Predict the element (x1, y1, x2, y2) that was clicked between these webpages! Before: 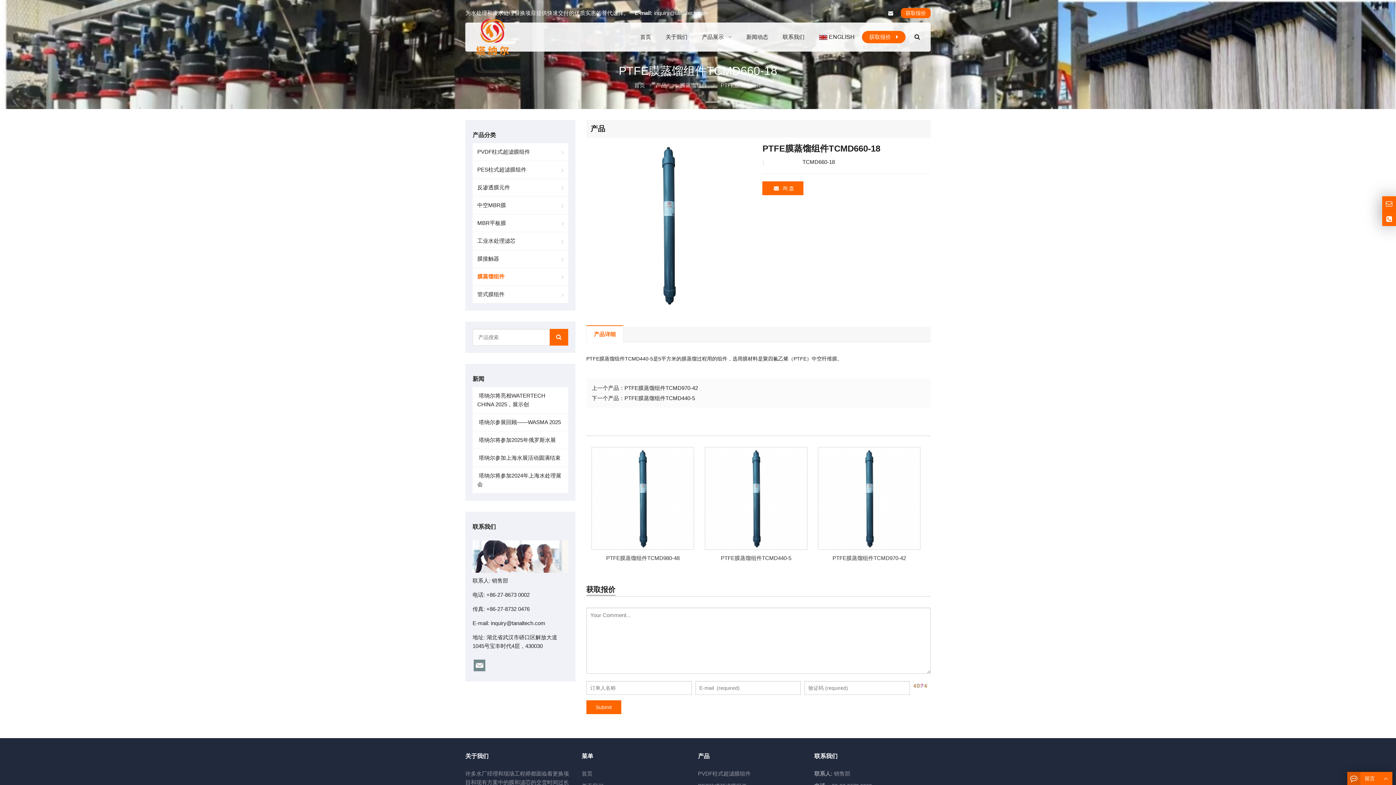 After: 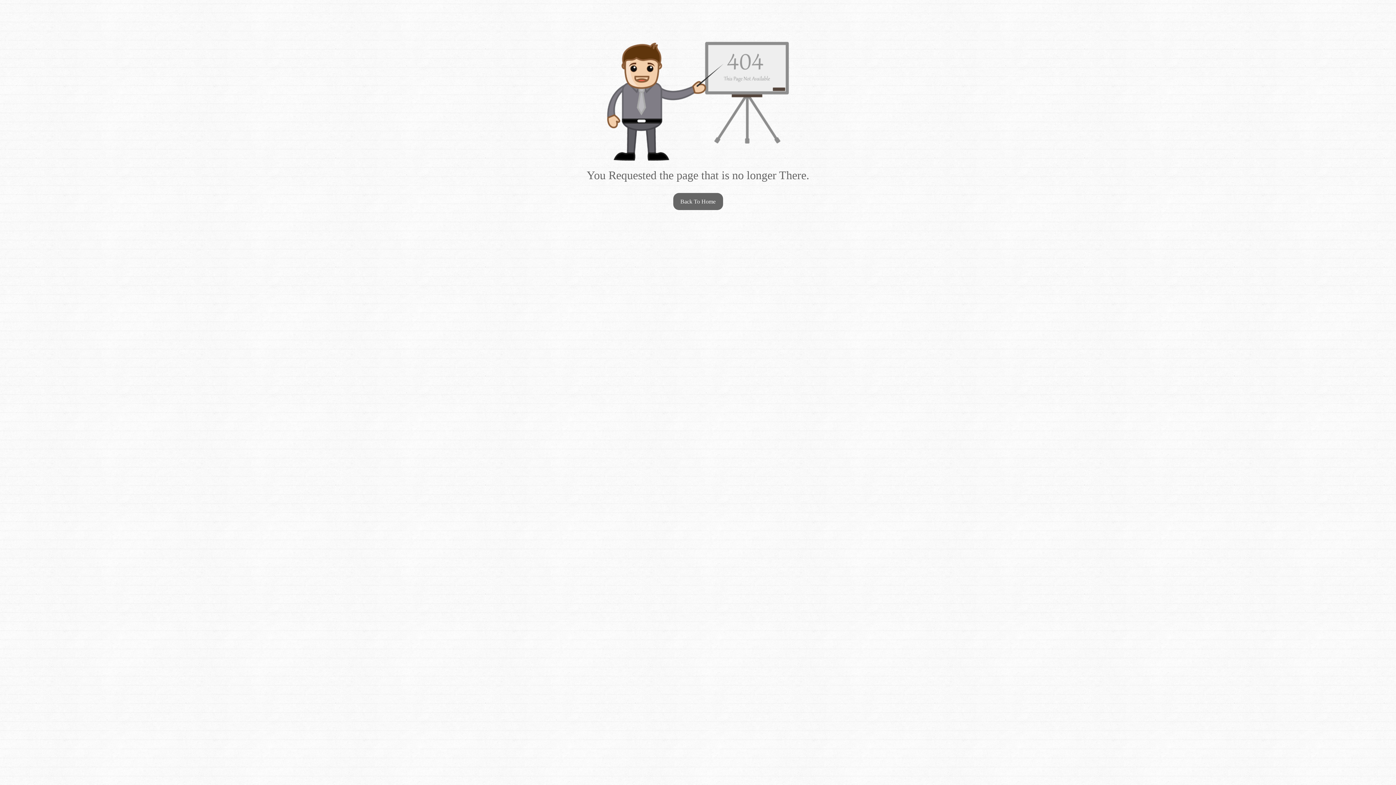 Action: bbox: (624, 384, 698, 391) label: PTFE膜蒸馏组件TCMD970-42